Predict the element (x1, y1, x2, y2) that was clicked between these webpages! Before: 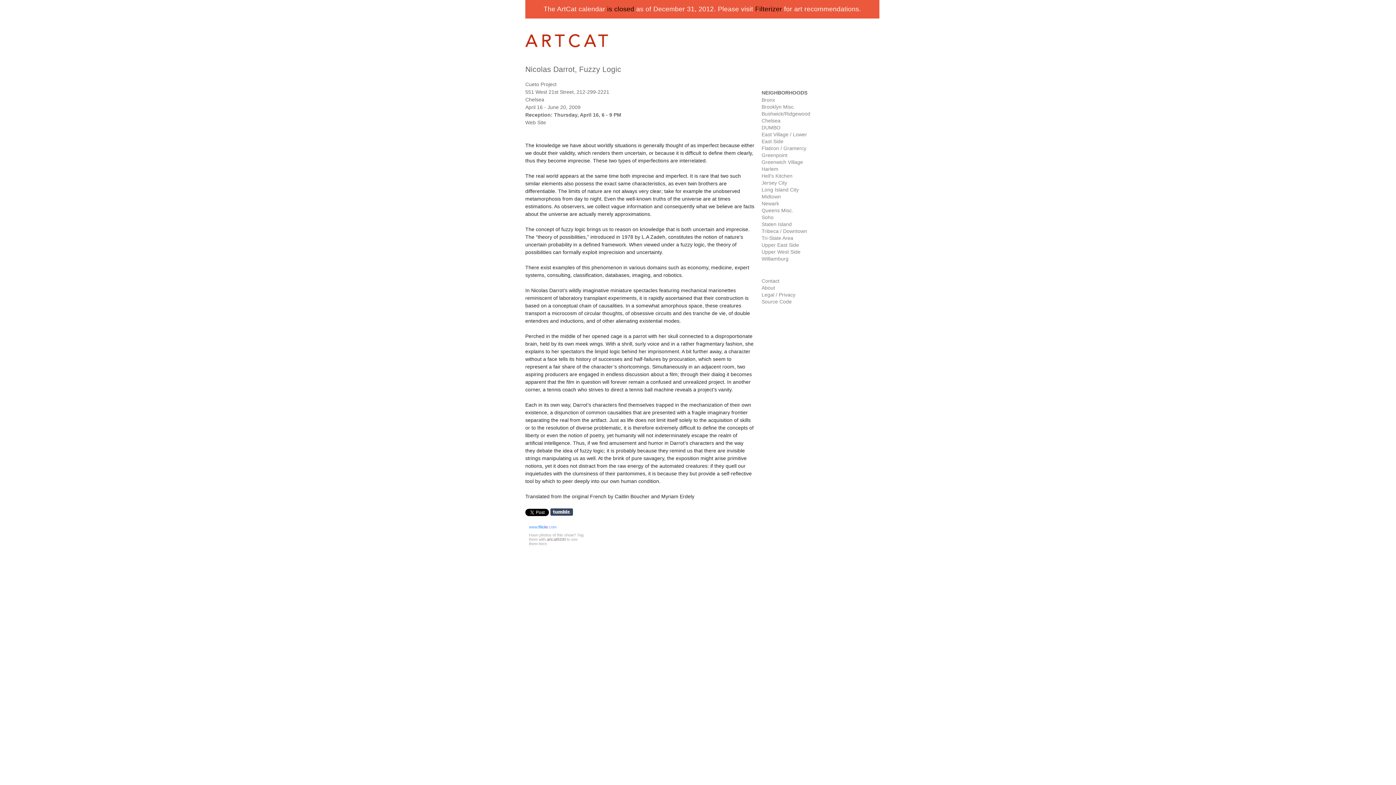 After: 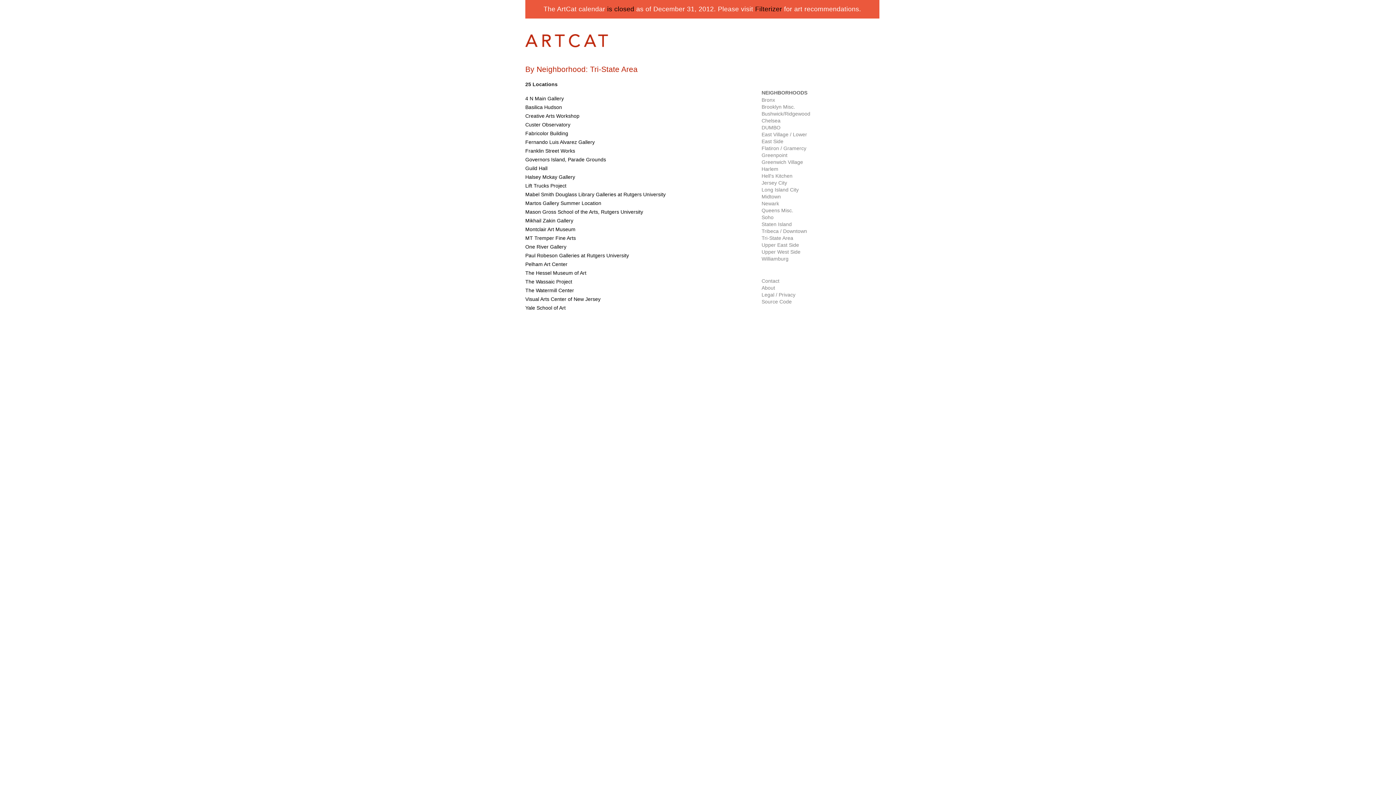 Action: bbox: (761, 235, 793, 241) label: Tri-State Area